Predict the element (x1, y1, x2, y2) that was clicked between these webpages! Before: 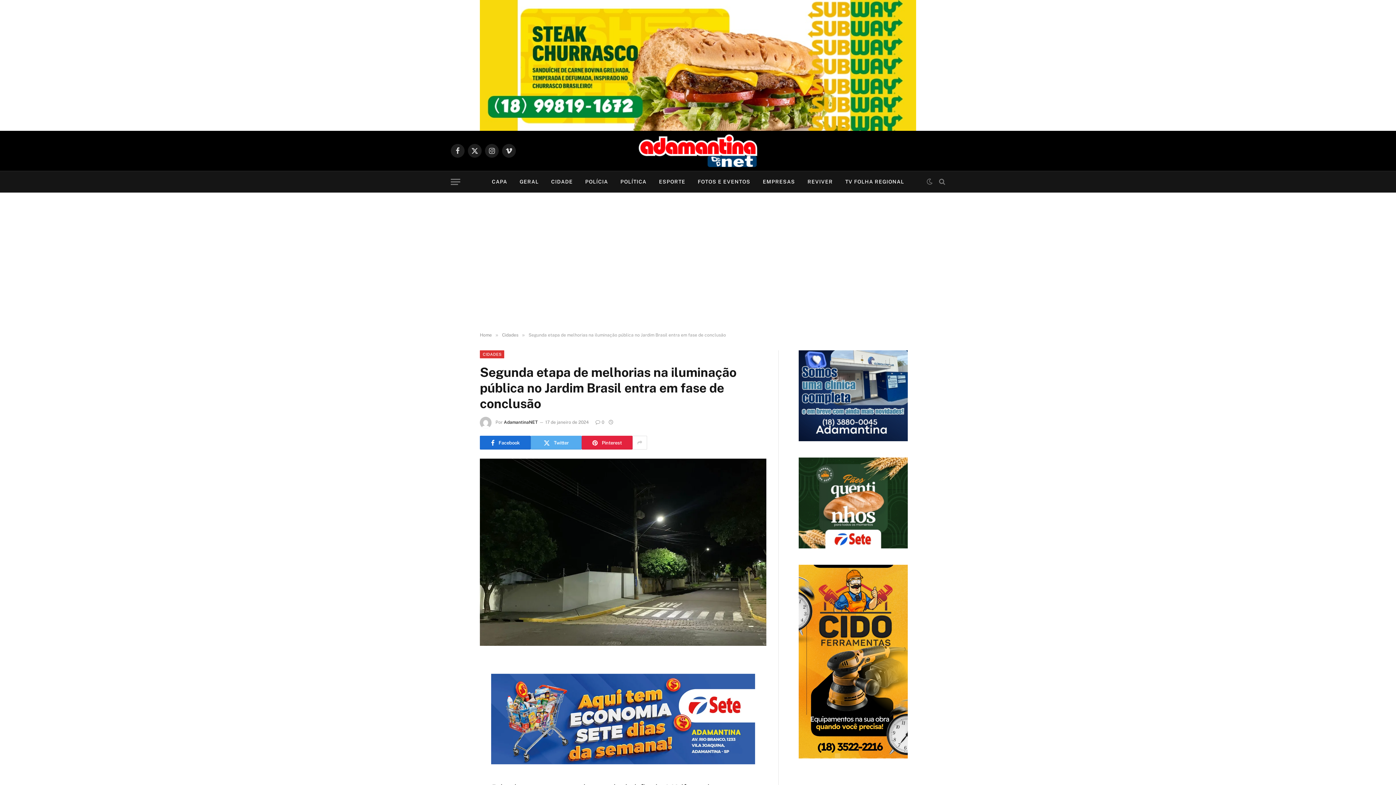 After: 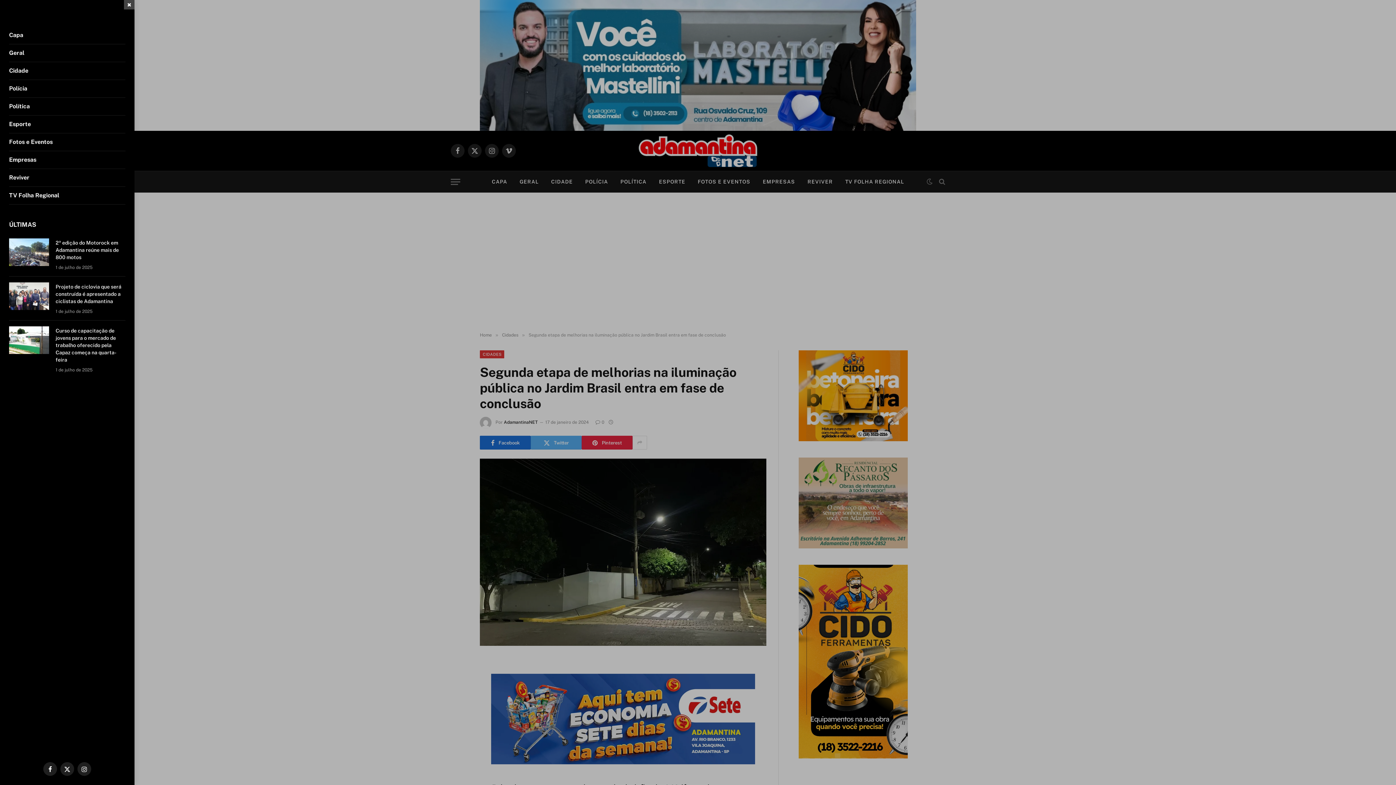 Action: label: Menu bbox: (450, 173, 460, 190)